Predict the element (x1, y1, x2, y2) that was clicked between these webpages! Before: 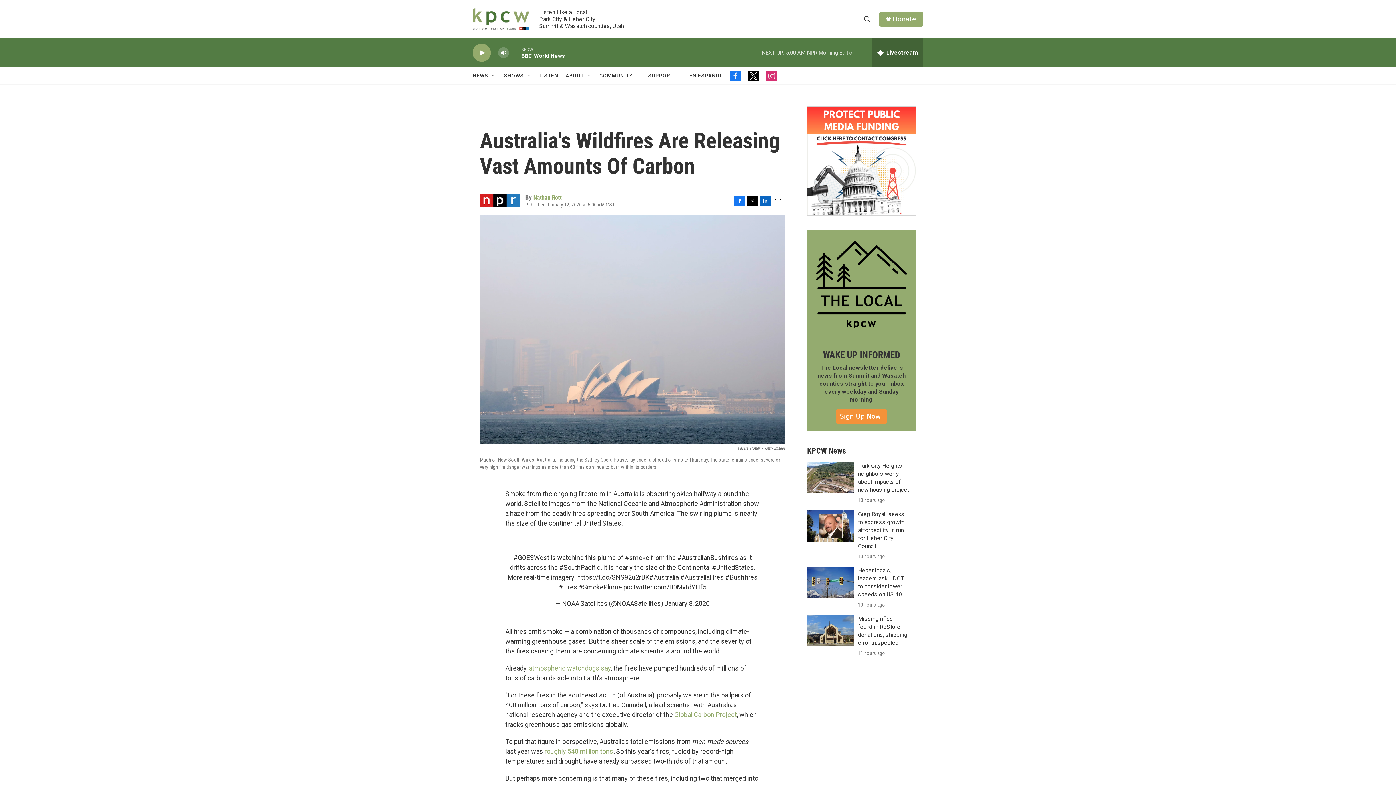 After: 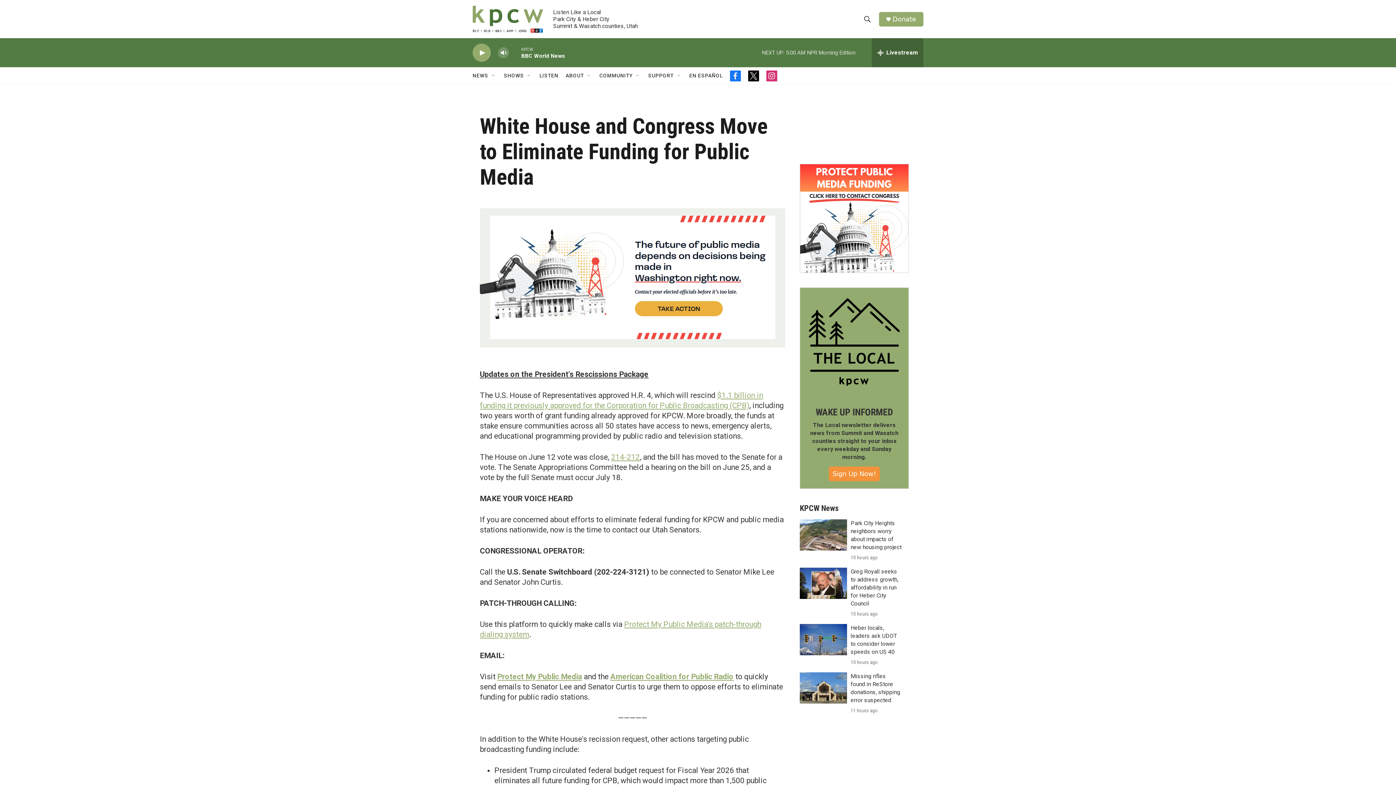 Action: label: White House and Congress Move to Eliminate Funding for Public Media bbox: (807, 106, 916, 215)